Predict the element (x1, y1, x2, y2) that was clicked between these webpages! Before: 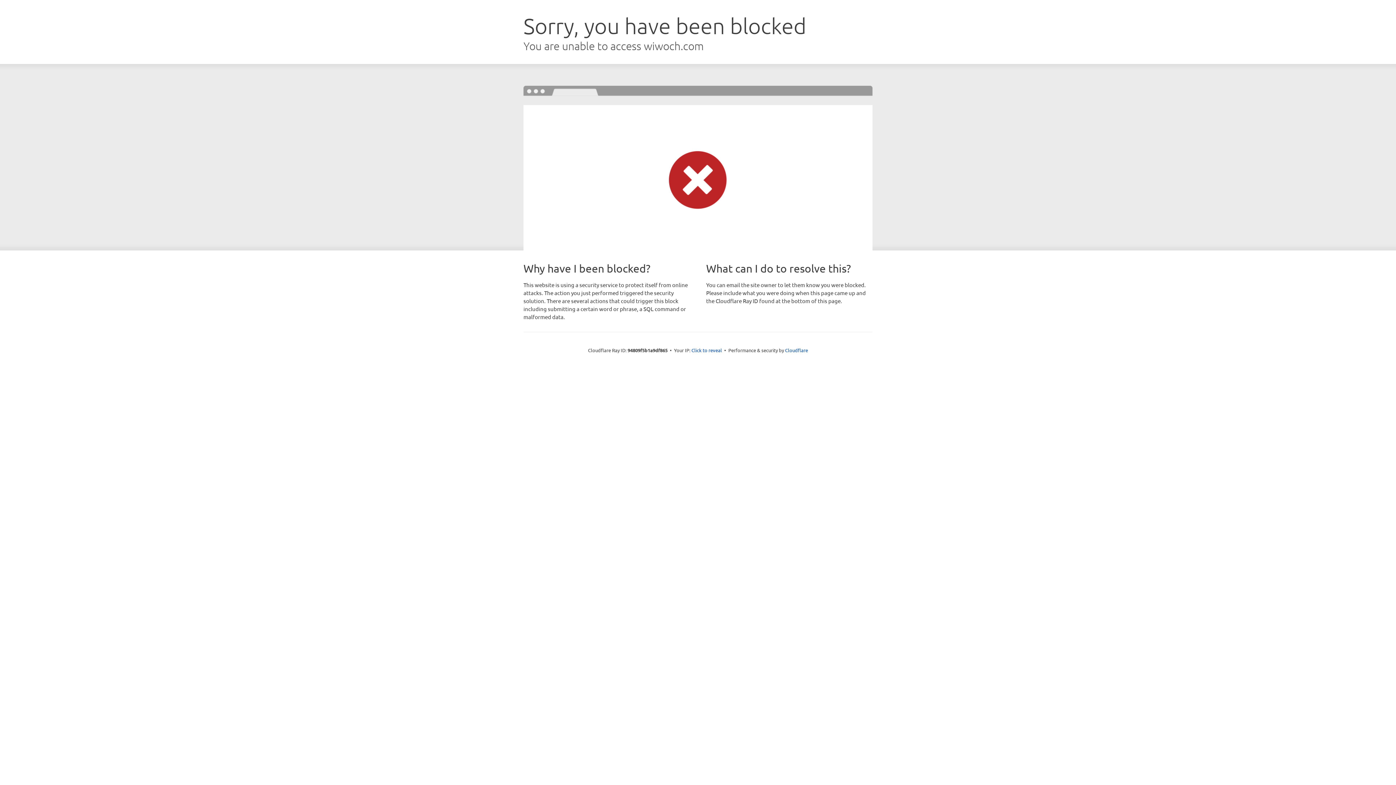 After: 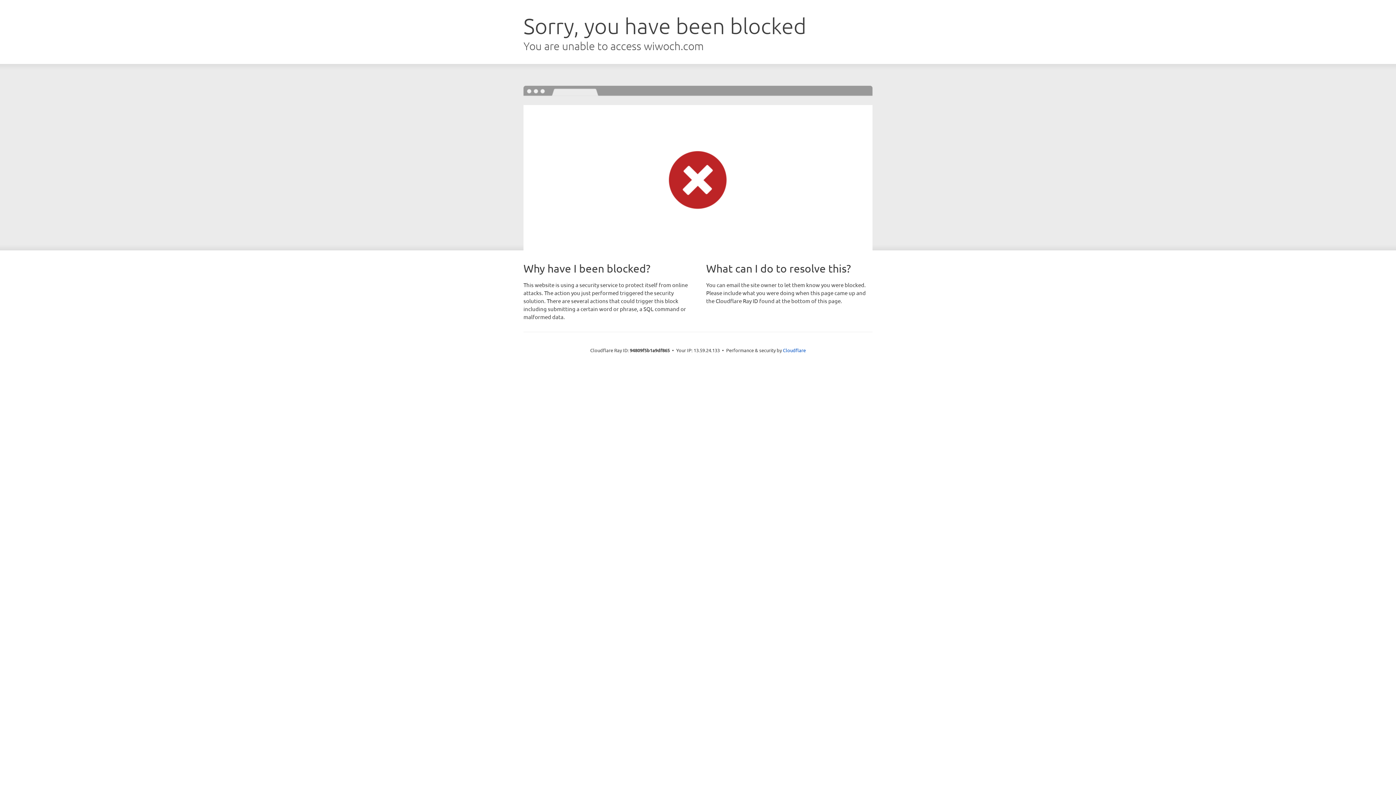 Action: label: Click to reveal bbox: (691, 346, 722, 353)